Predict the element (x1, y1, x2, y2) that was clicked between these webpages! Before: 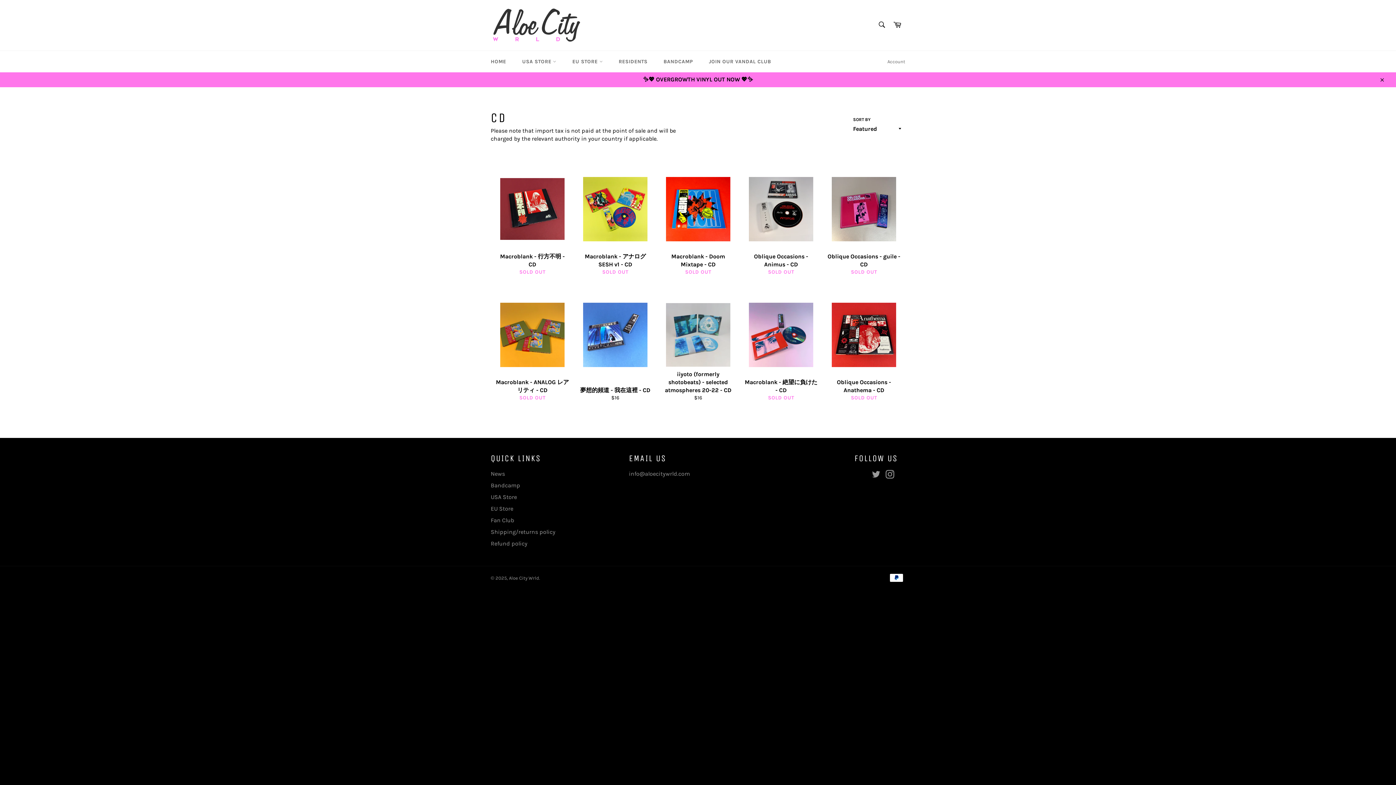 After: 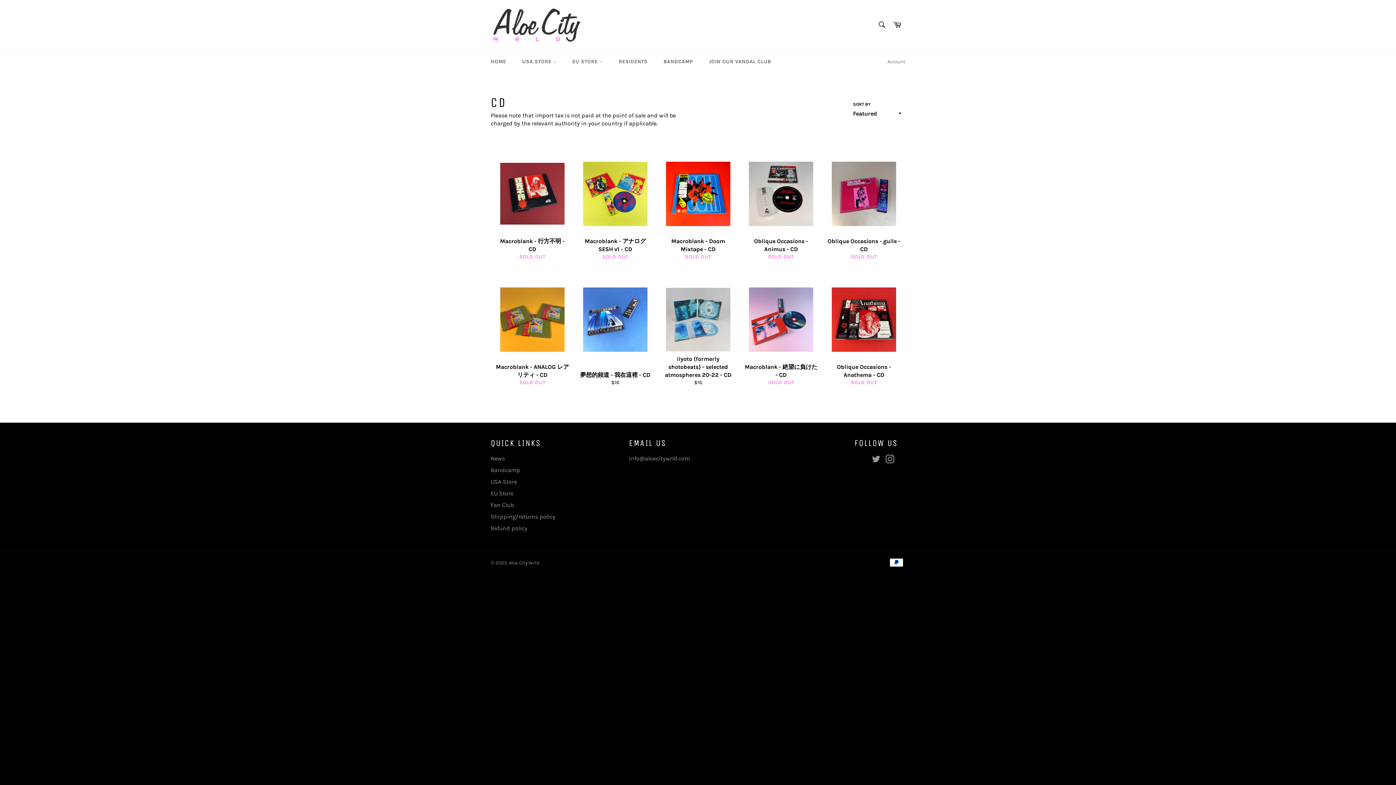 Action: label: Close bbox: (1374, 72, 1389, 87)